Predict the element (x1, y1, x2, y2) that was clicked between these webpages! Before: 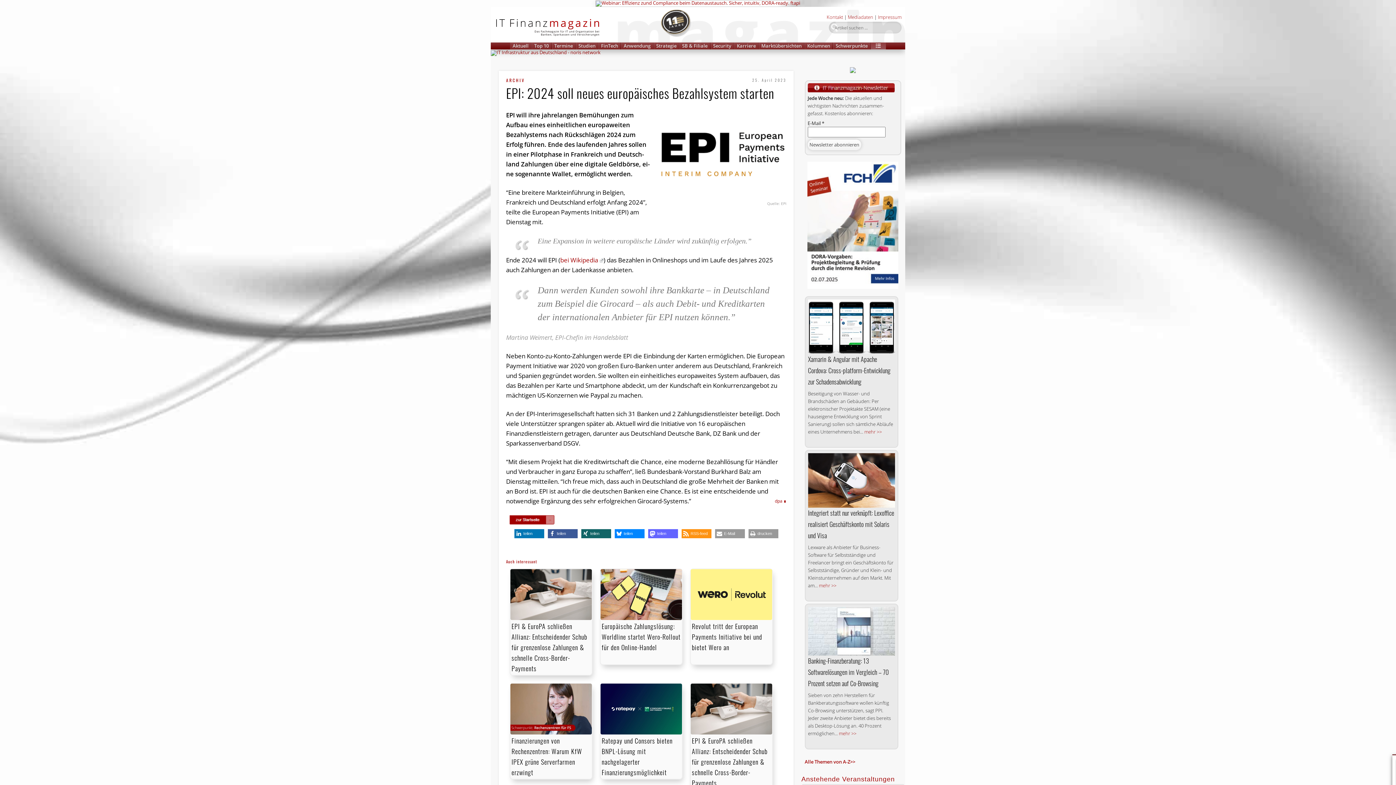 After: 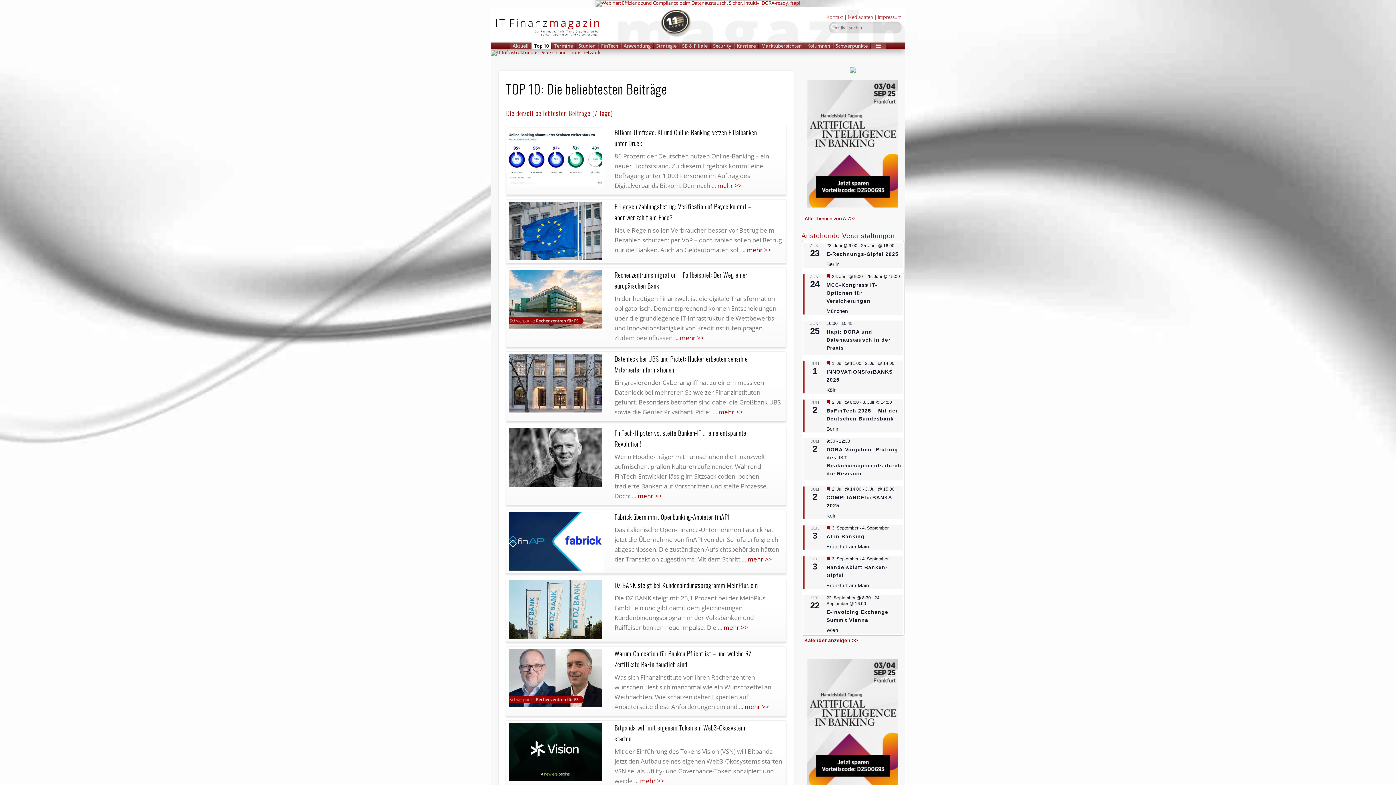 Action: label: Top 10 bbox: (531, 42, 551, 49)